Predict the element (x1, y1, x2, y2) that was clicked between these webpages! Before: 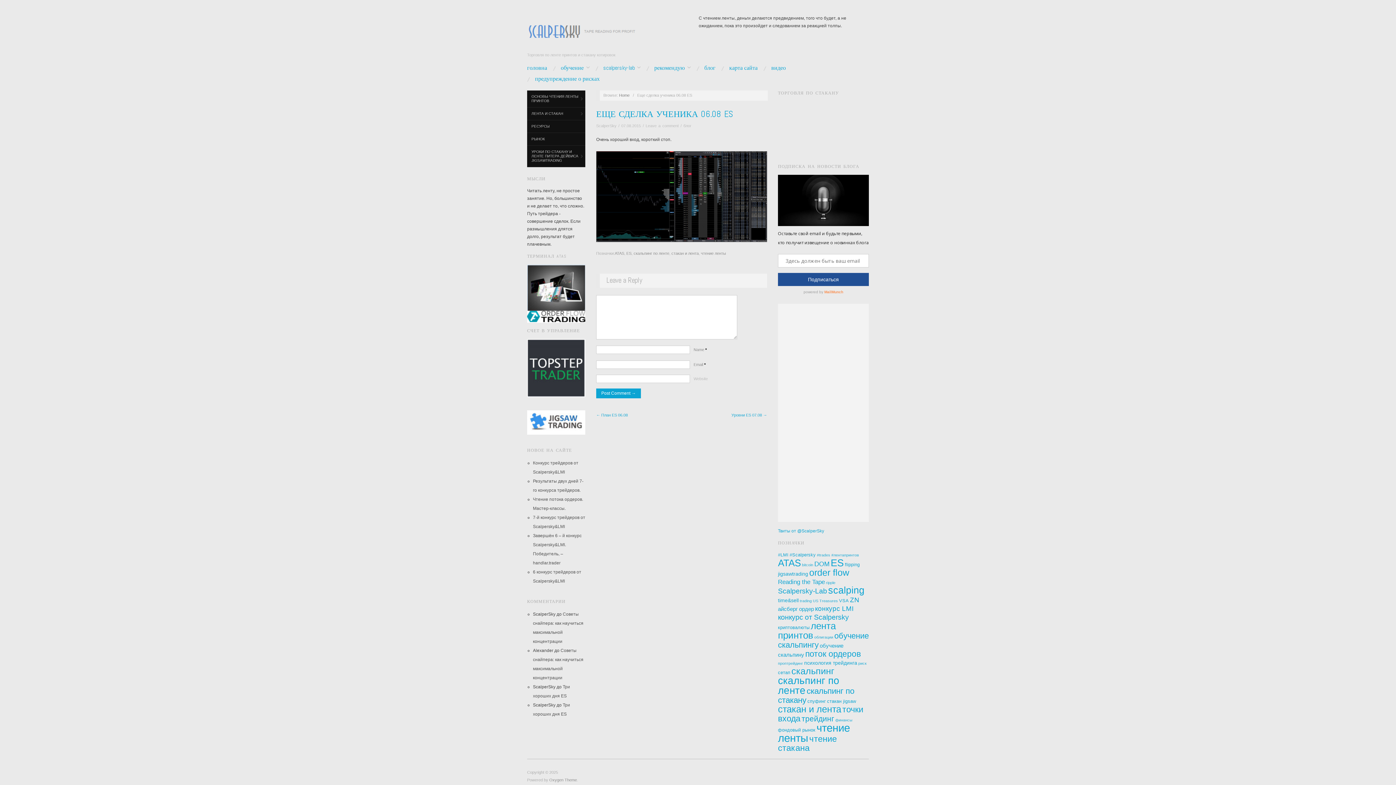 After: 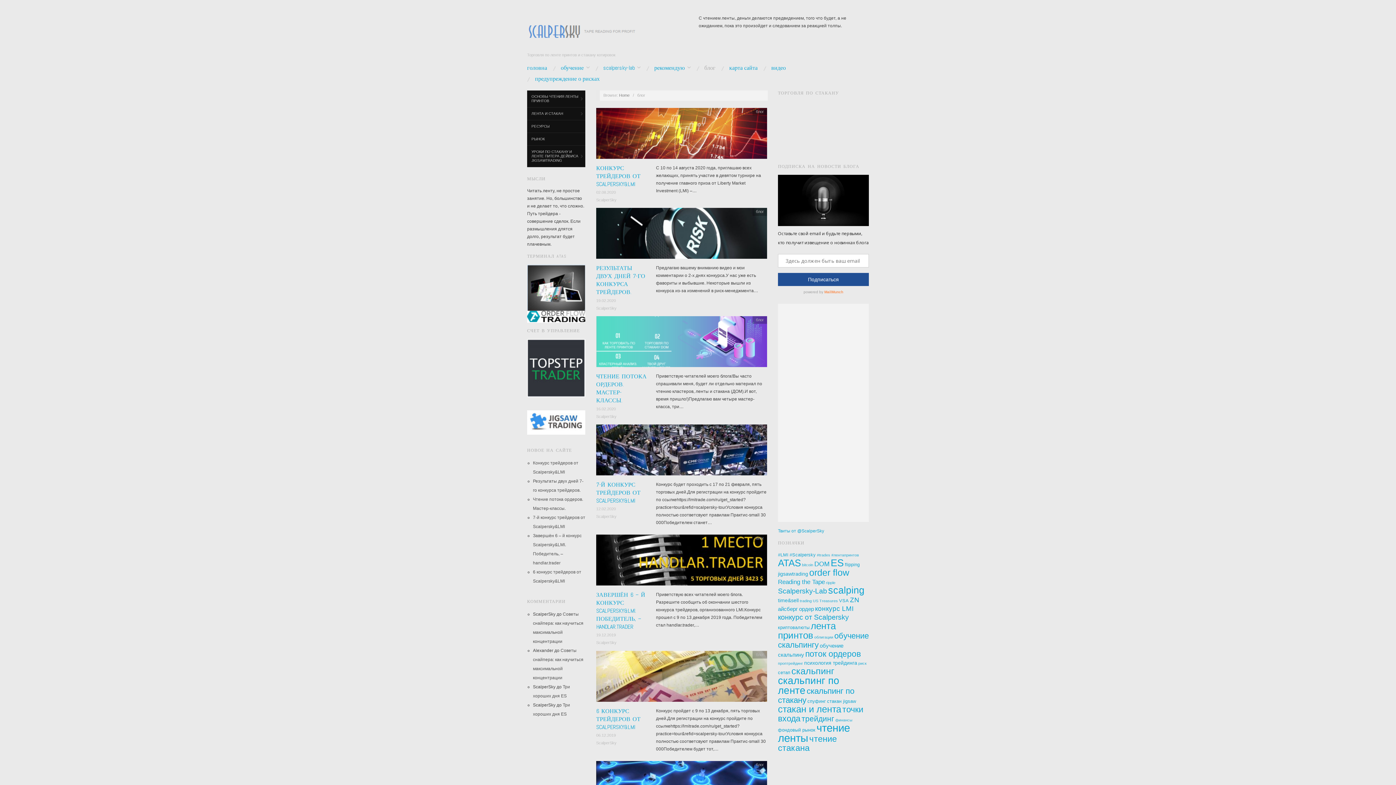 Action: bbox: (683, 123, 691, 127) label: блог